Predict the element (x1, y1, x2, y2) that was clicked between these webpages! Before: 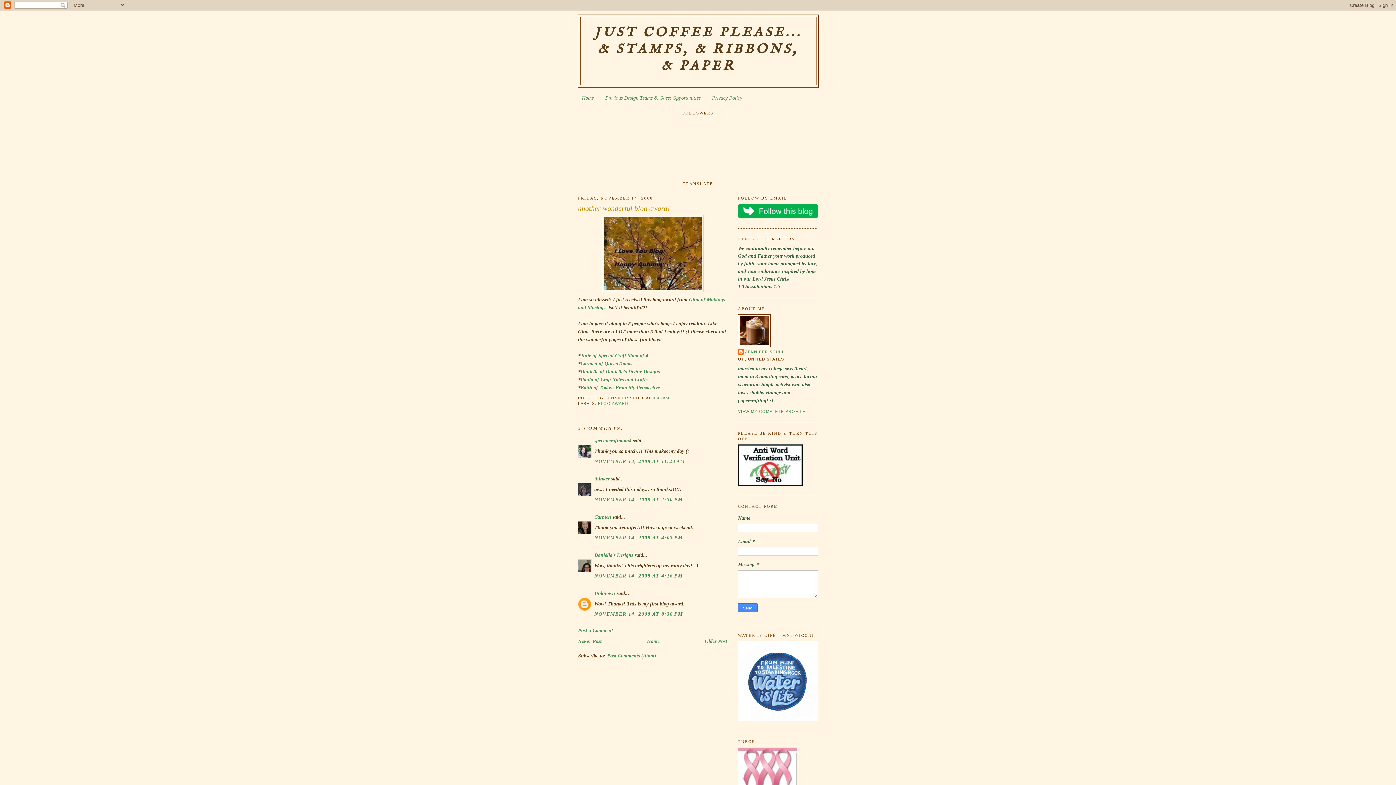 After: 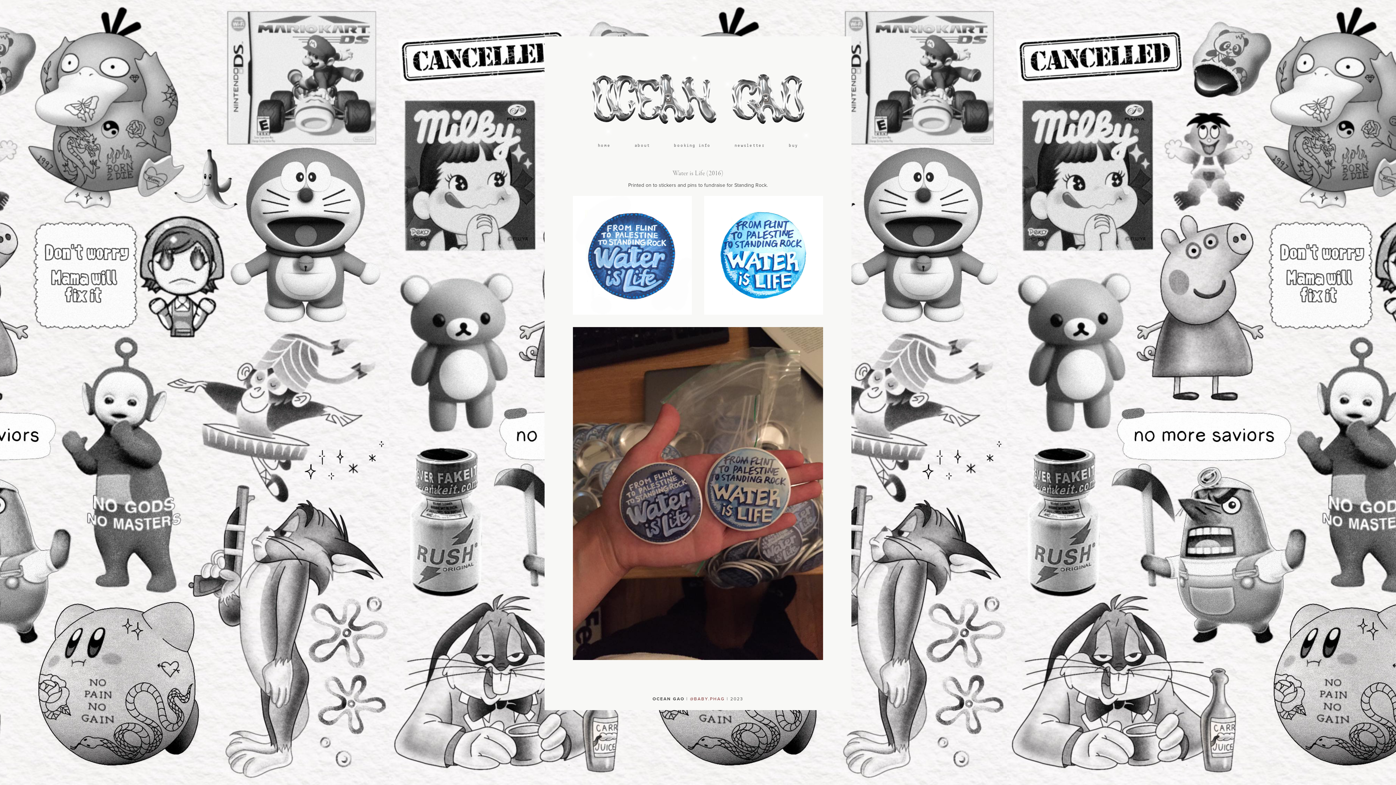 Action: bbox: (738, 717, 818, 722)